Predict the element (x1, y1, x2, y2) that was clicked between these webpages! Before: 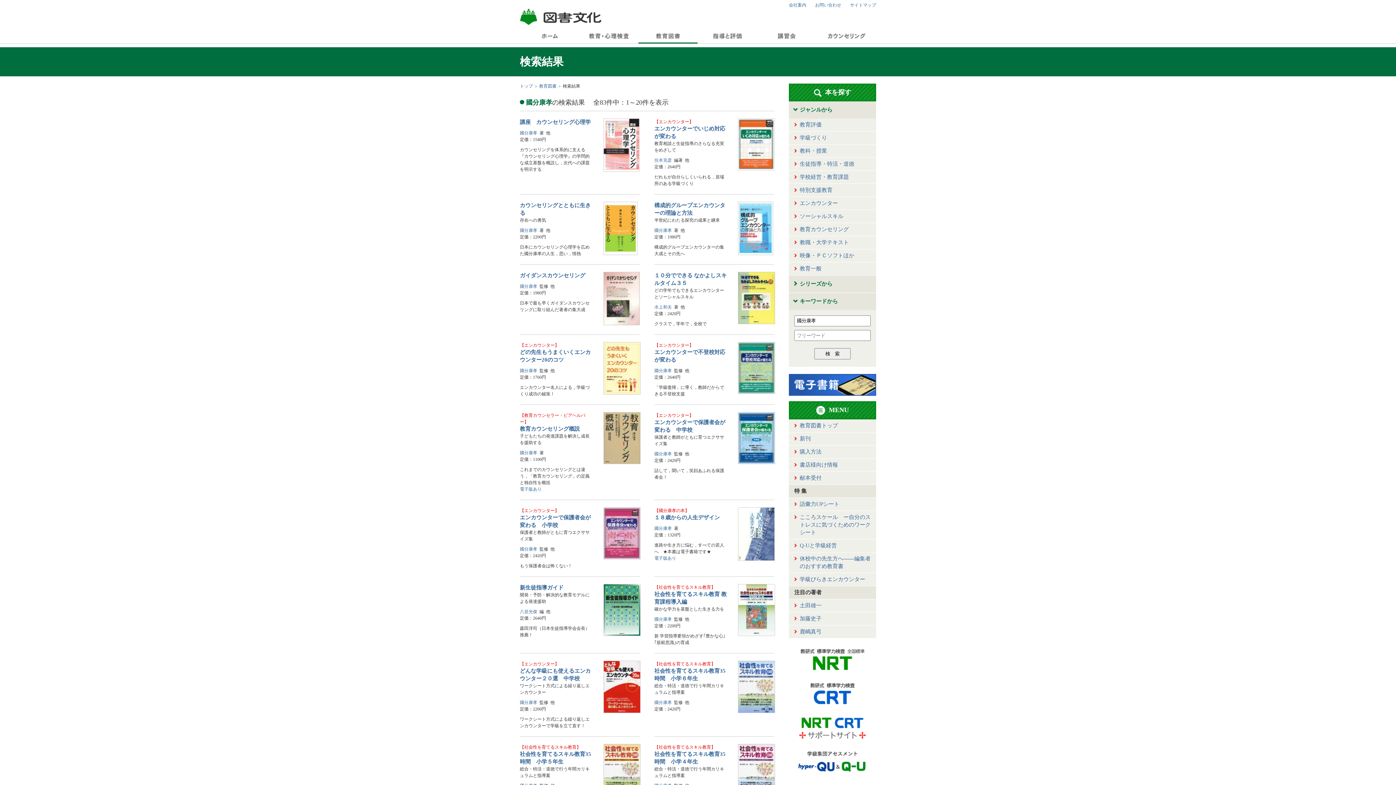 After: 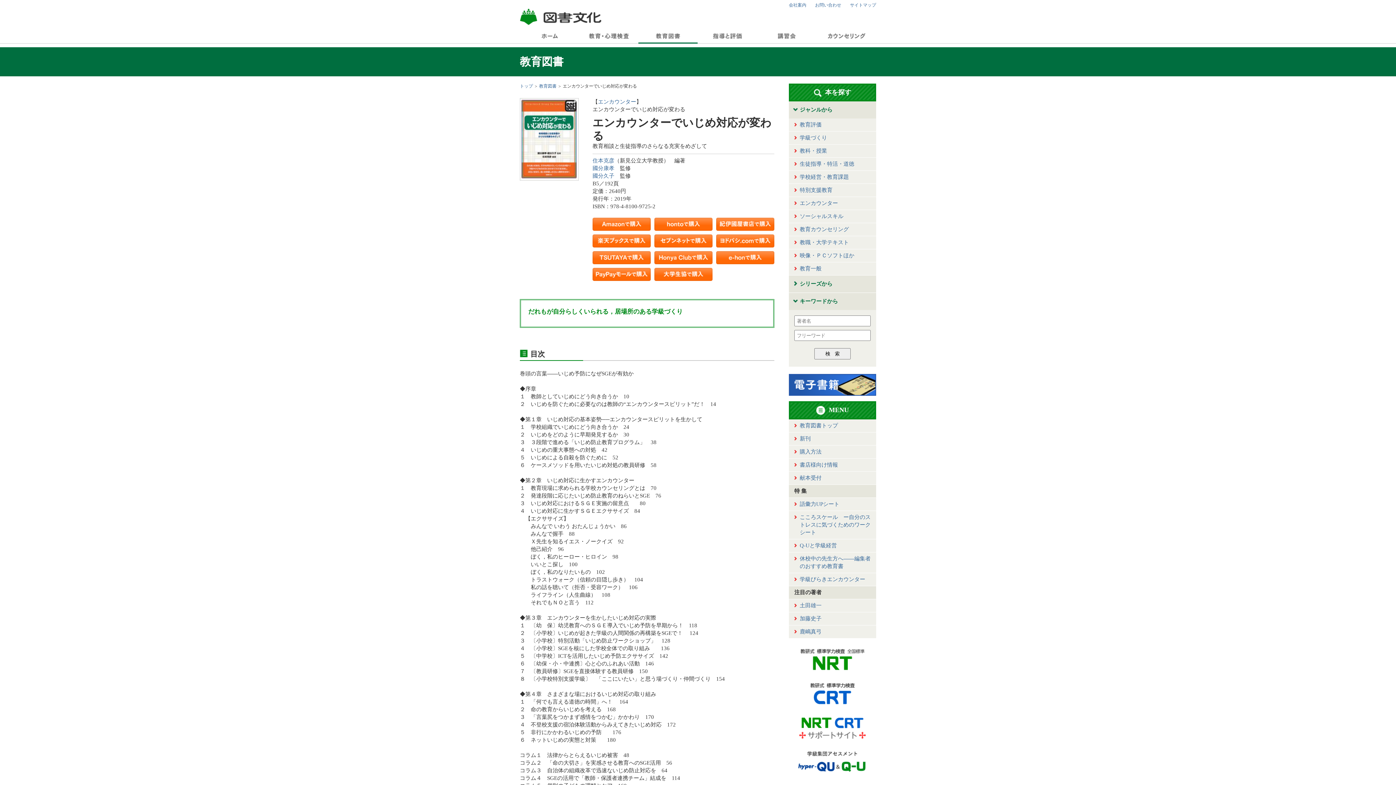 Action: bbox: (738, 164, 774, 169)